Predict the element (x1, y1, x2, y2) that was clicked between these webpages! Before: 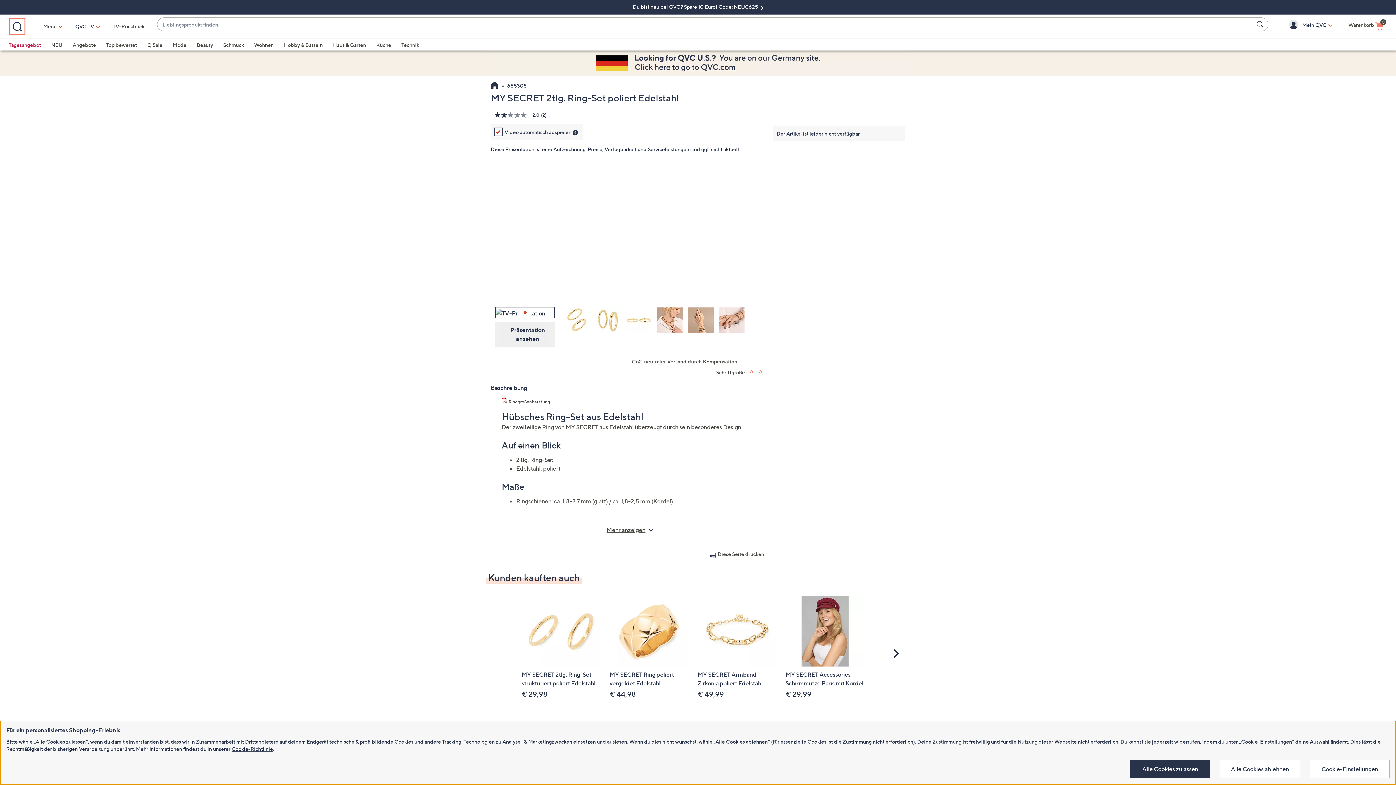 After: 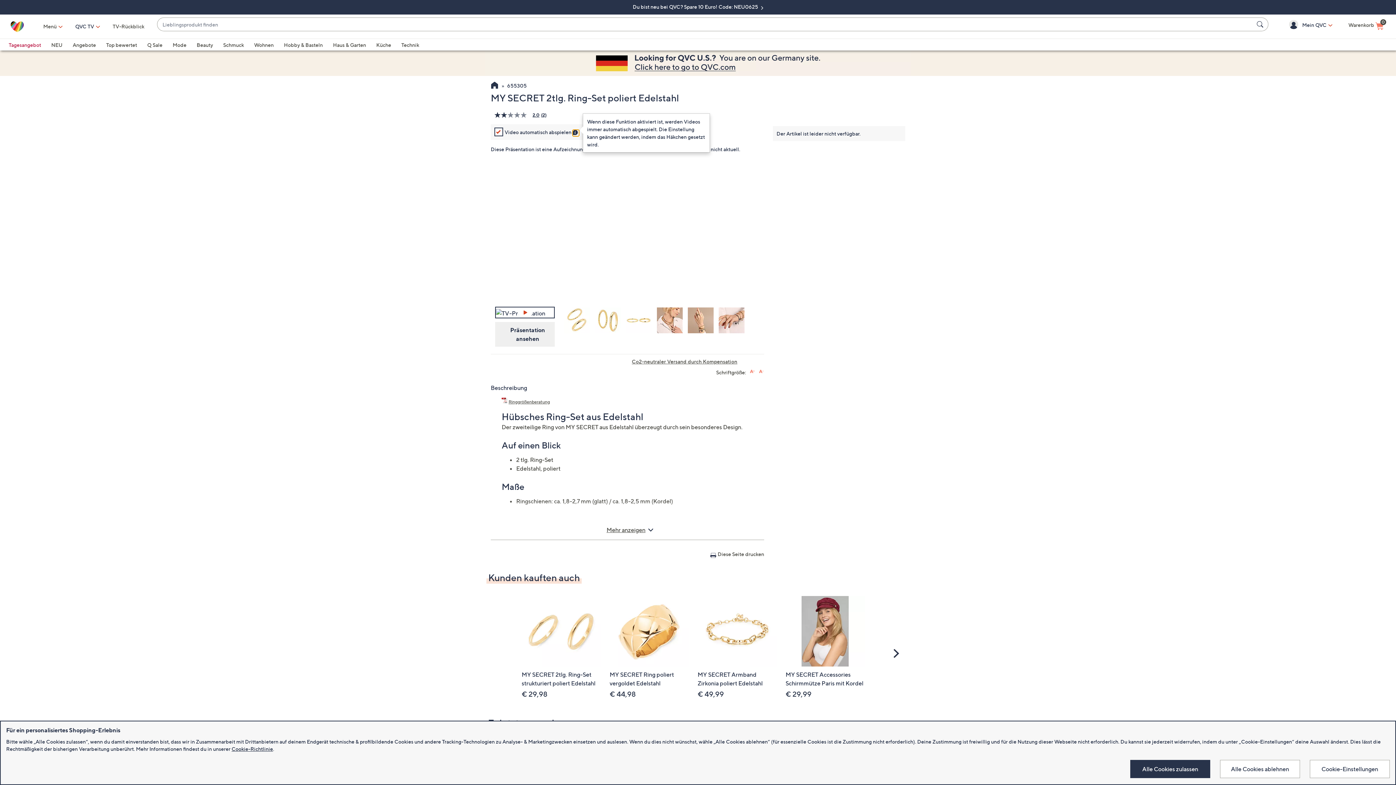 Action: bbox: (572, 129, 579, 136) label: Info